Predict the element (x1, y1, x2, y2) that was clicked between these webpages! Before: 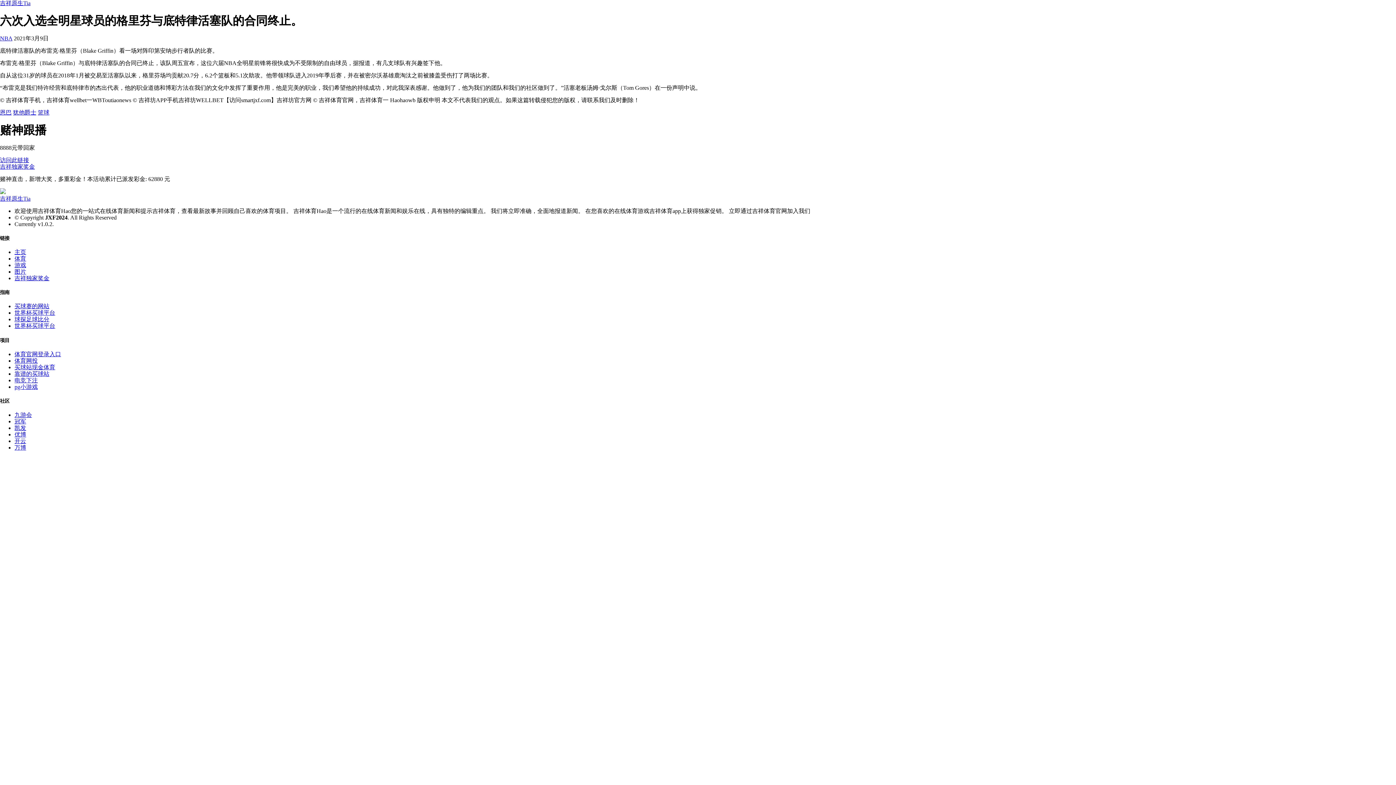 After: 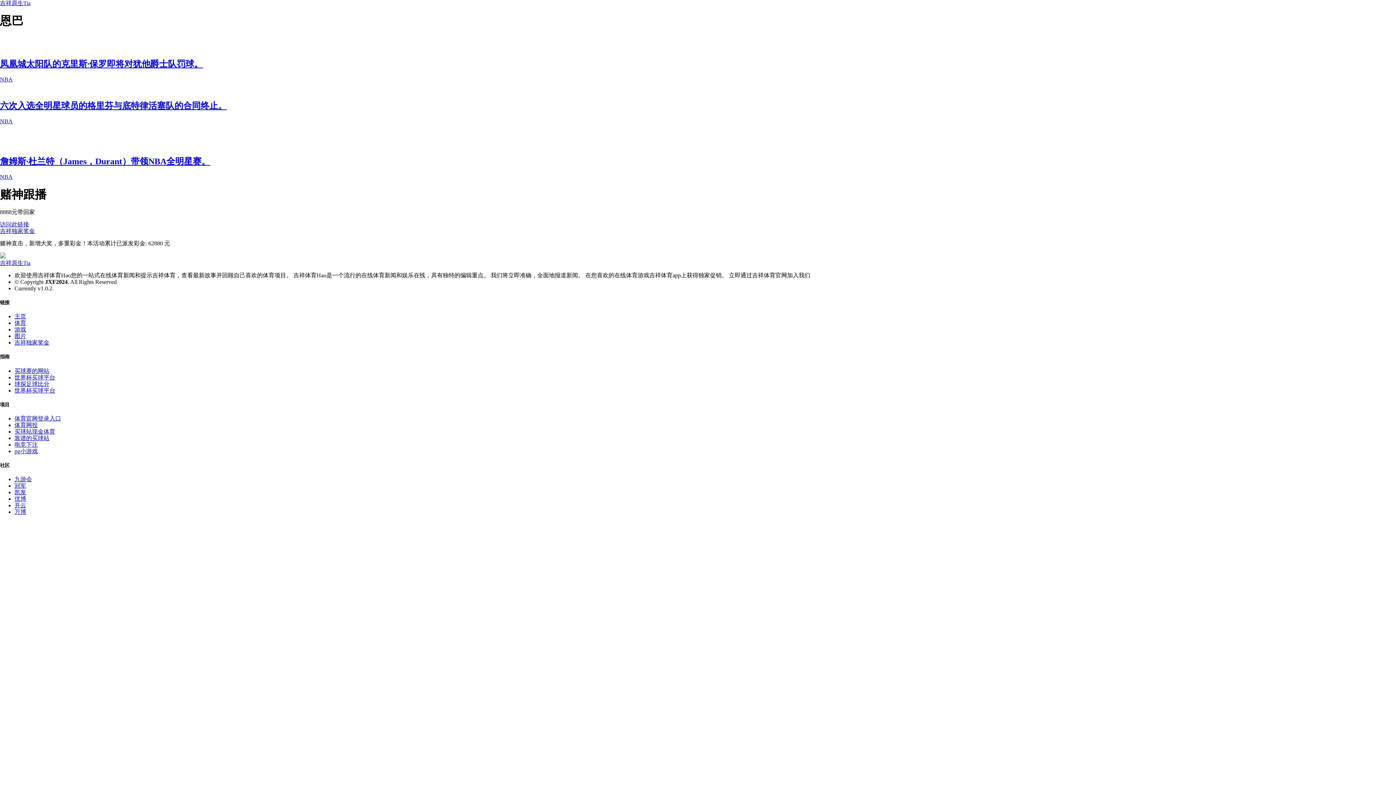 Action: bbox: (0, 109, 11, 115) label: 恩巴